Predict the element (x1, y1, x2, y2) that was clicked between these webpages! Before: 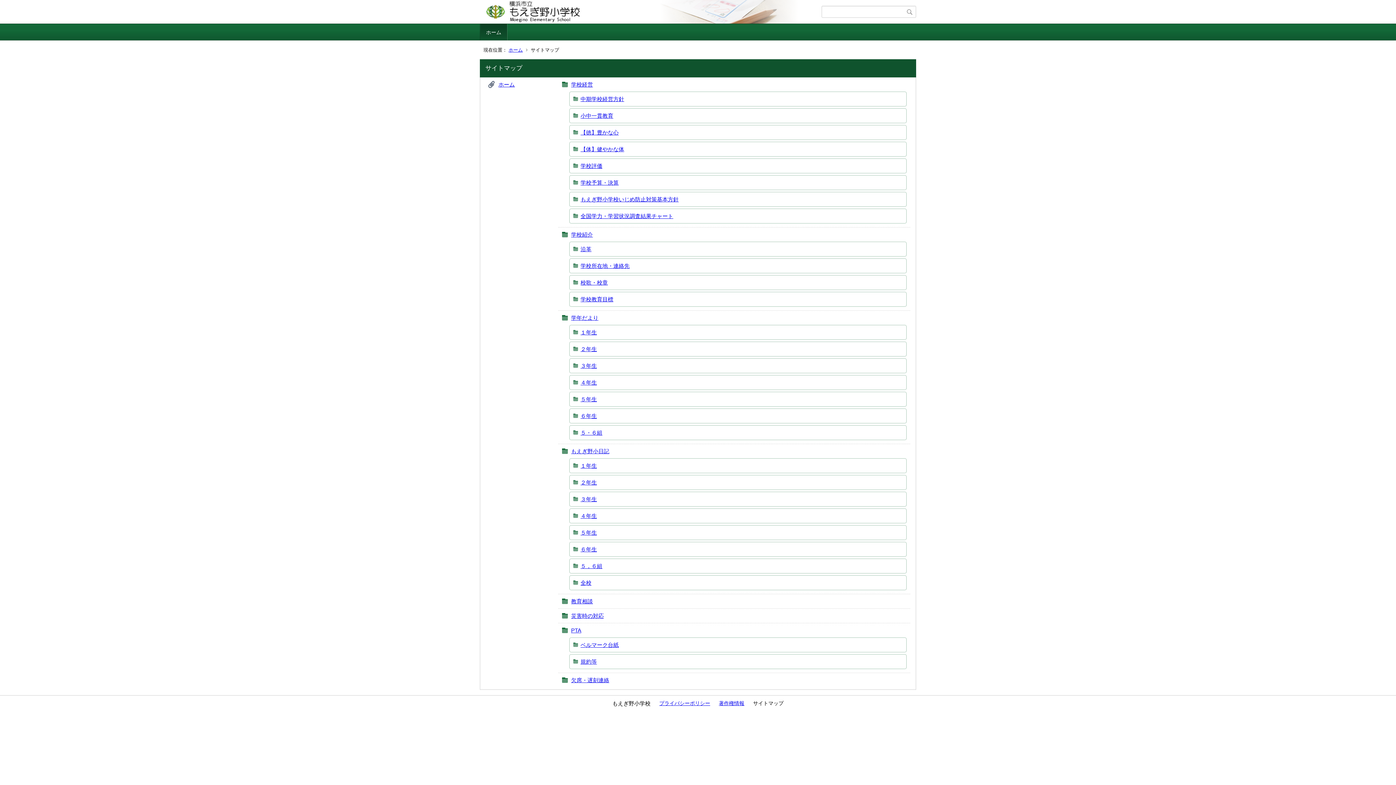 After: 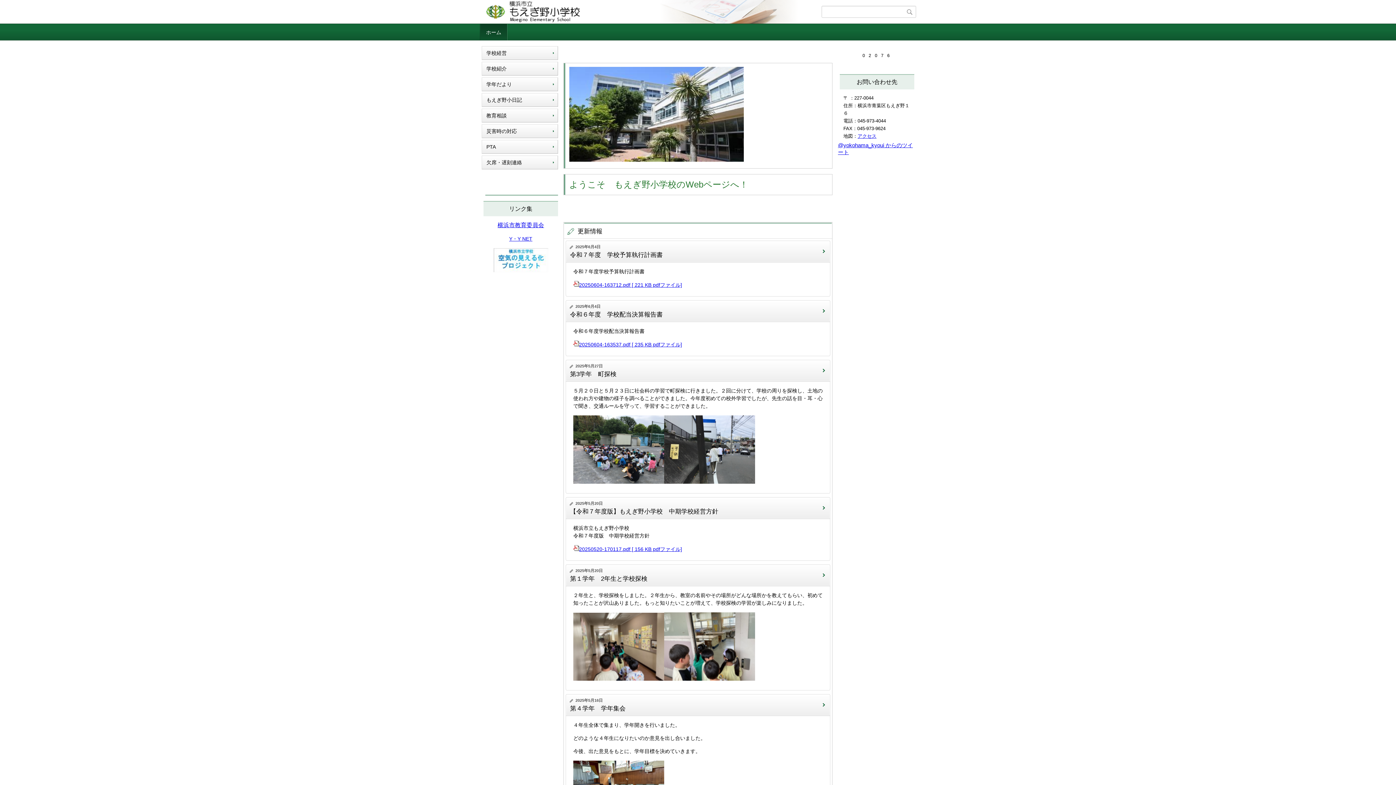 Action: bbox: (481, 0, 821, 22)